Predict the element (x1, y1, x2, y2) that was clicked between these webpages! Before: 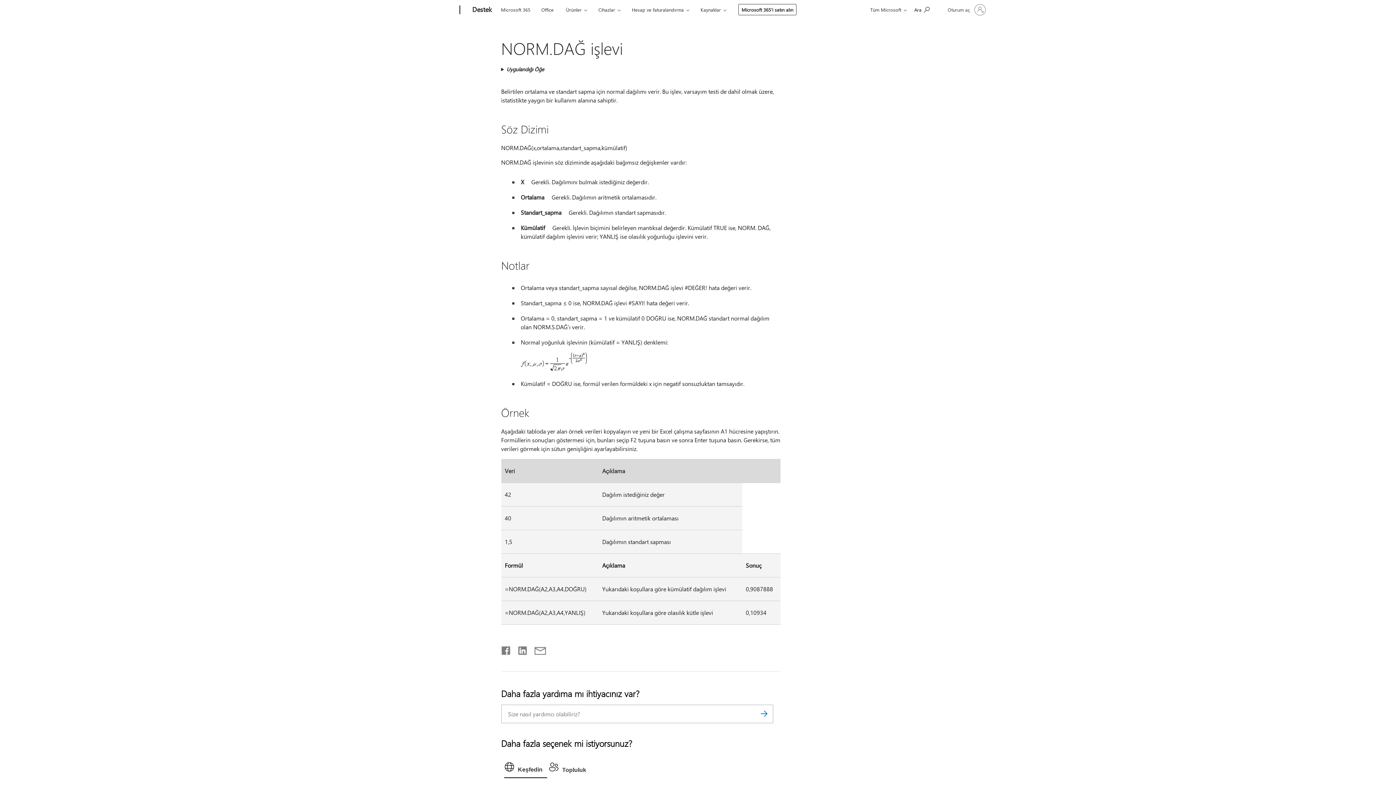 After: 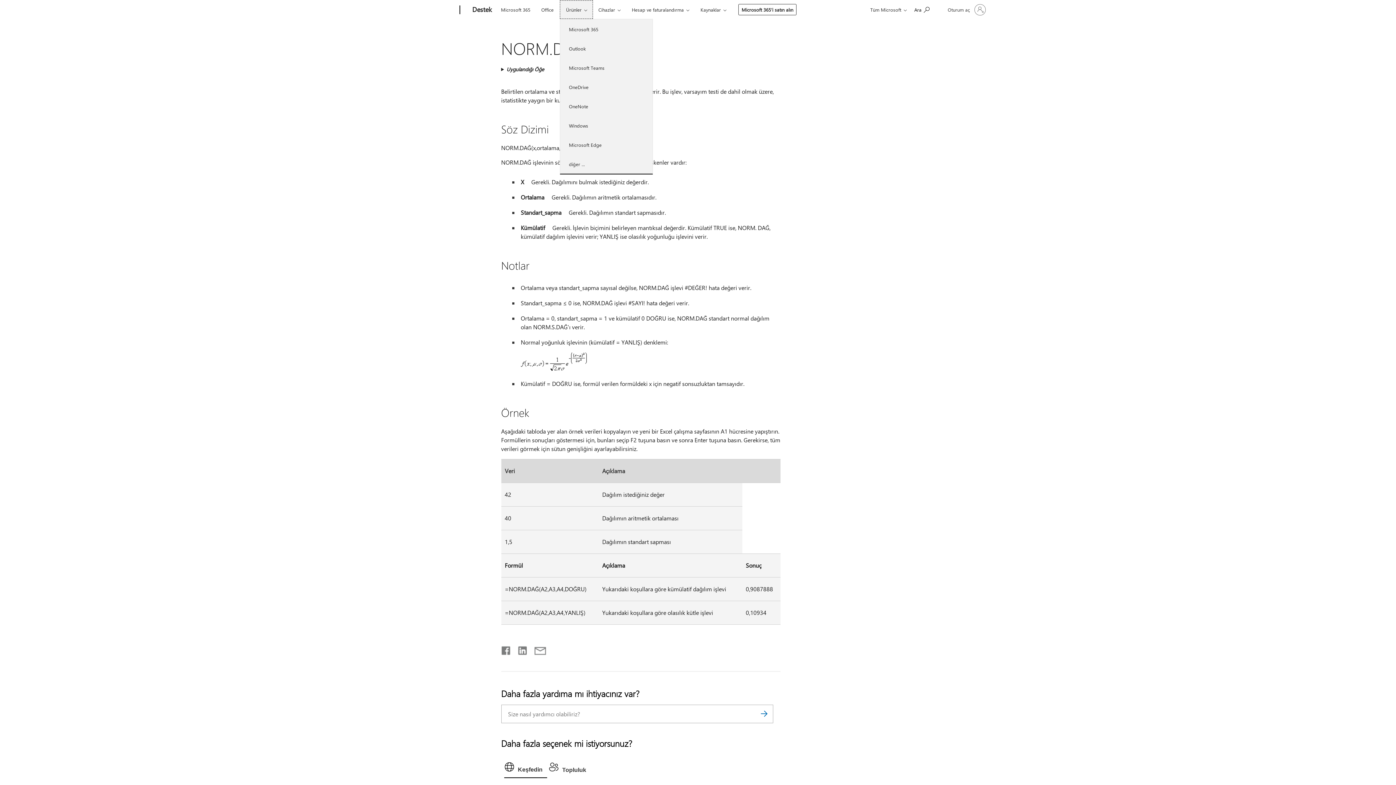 Action: label: Ürünler bbox: (560, 0, 593, 18)